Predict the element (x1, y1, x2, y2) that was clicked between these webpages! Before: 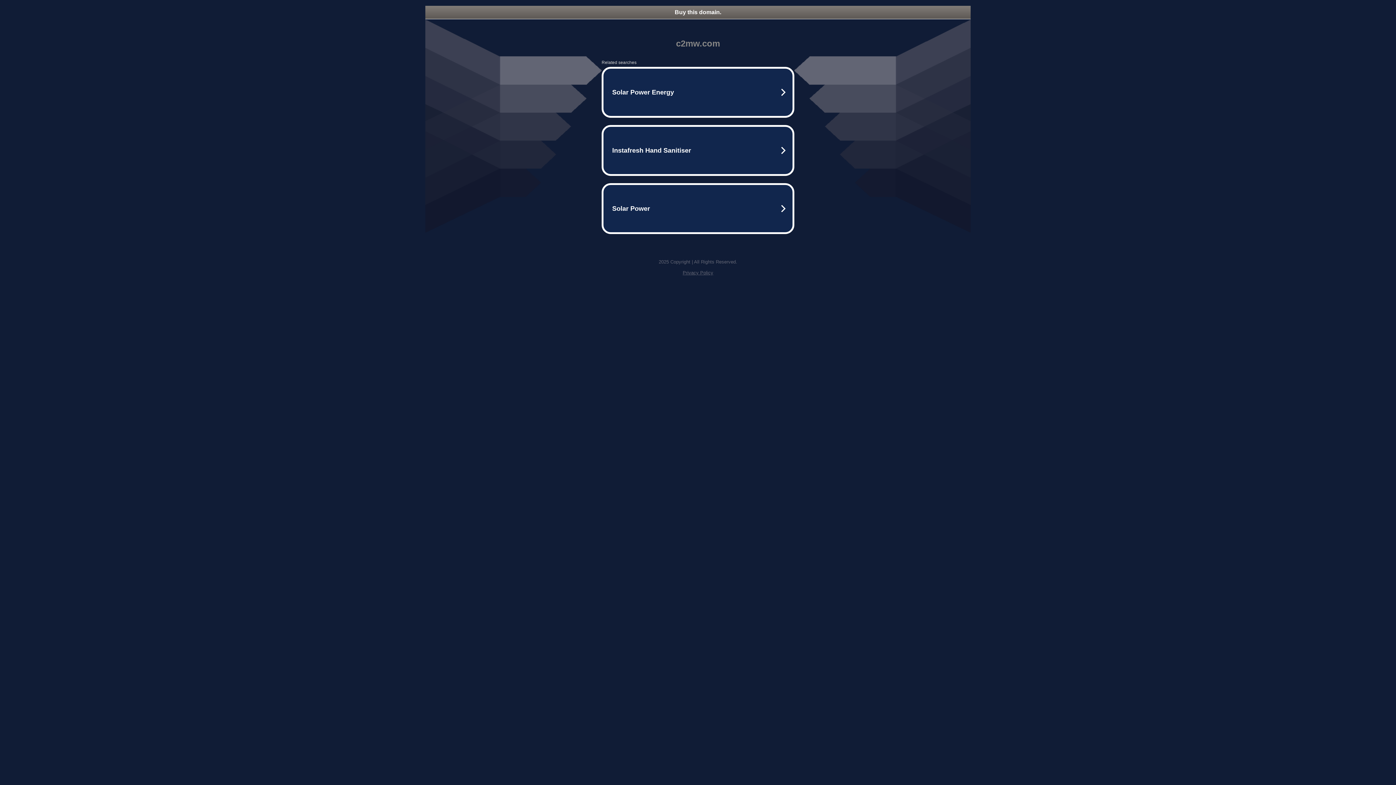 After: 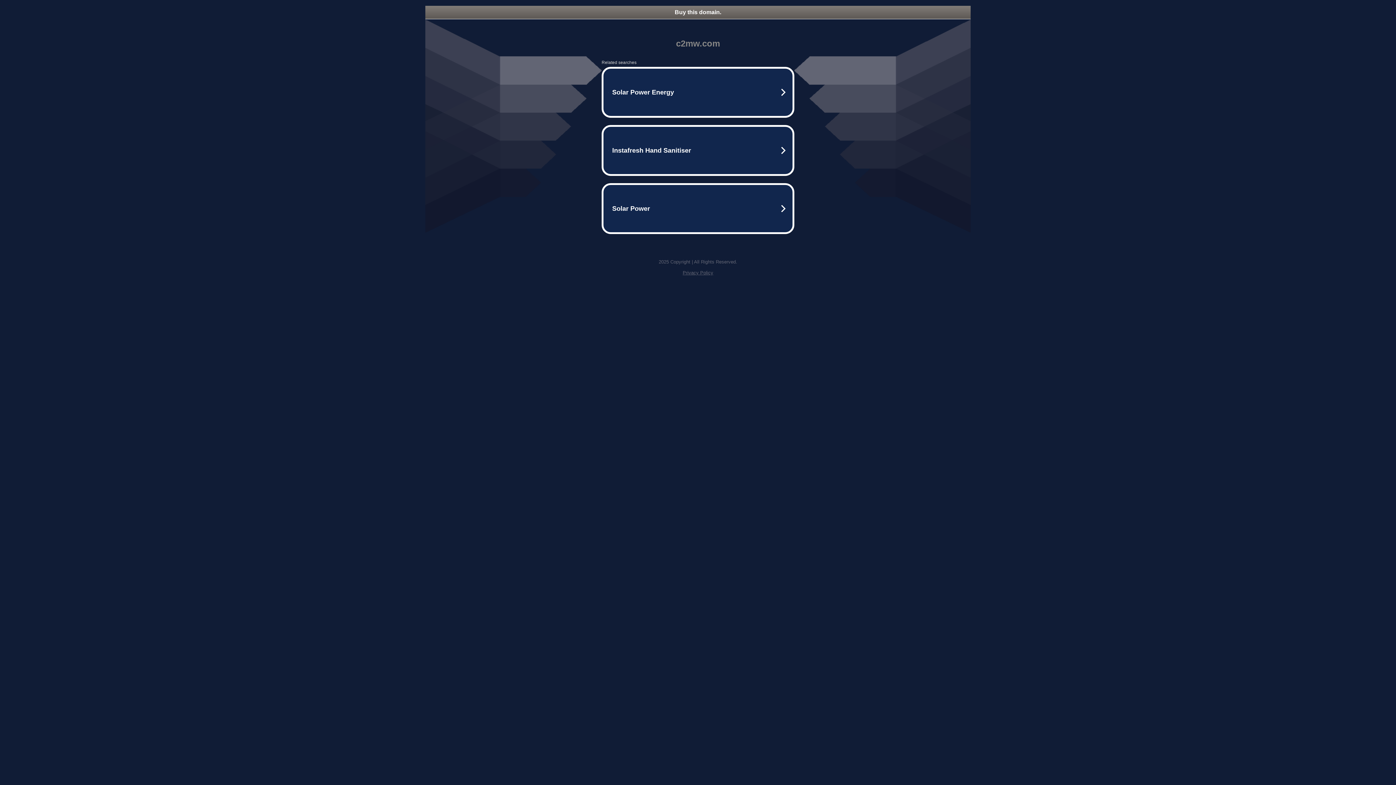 Action: bbox: (682, 270, 713, 275) label: Privacy Policy